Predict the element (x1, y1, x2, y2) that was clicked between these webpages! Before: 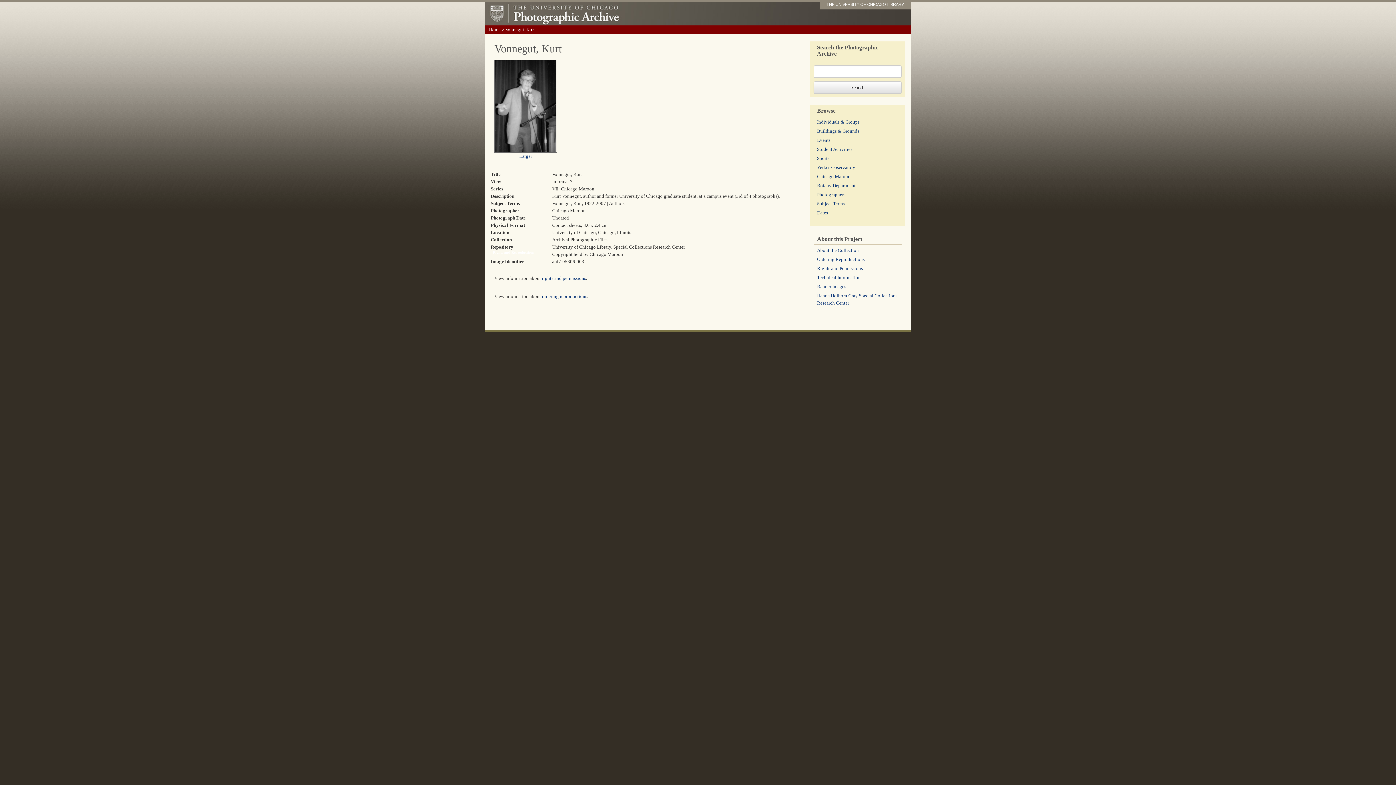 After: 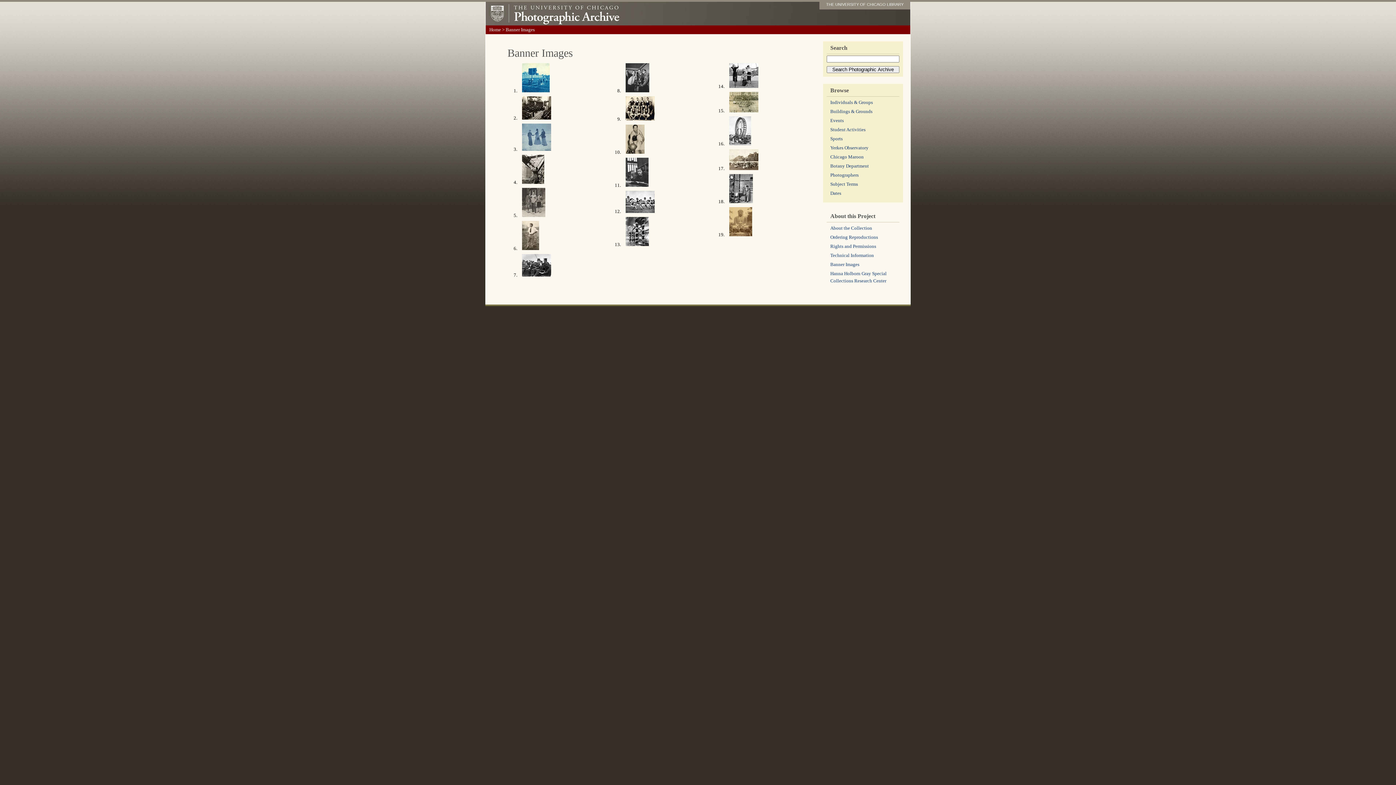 Action: bbox: (817, 284, 846, 289) label: Banner Images